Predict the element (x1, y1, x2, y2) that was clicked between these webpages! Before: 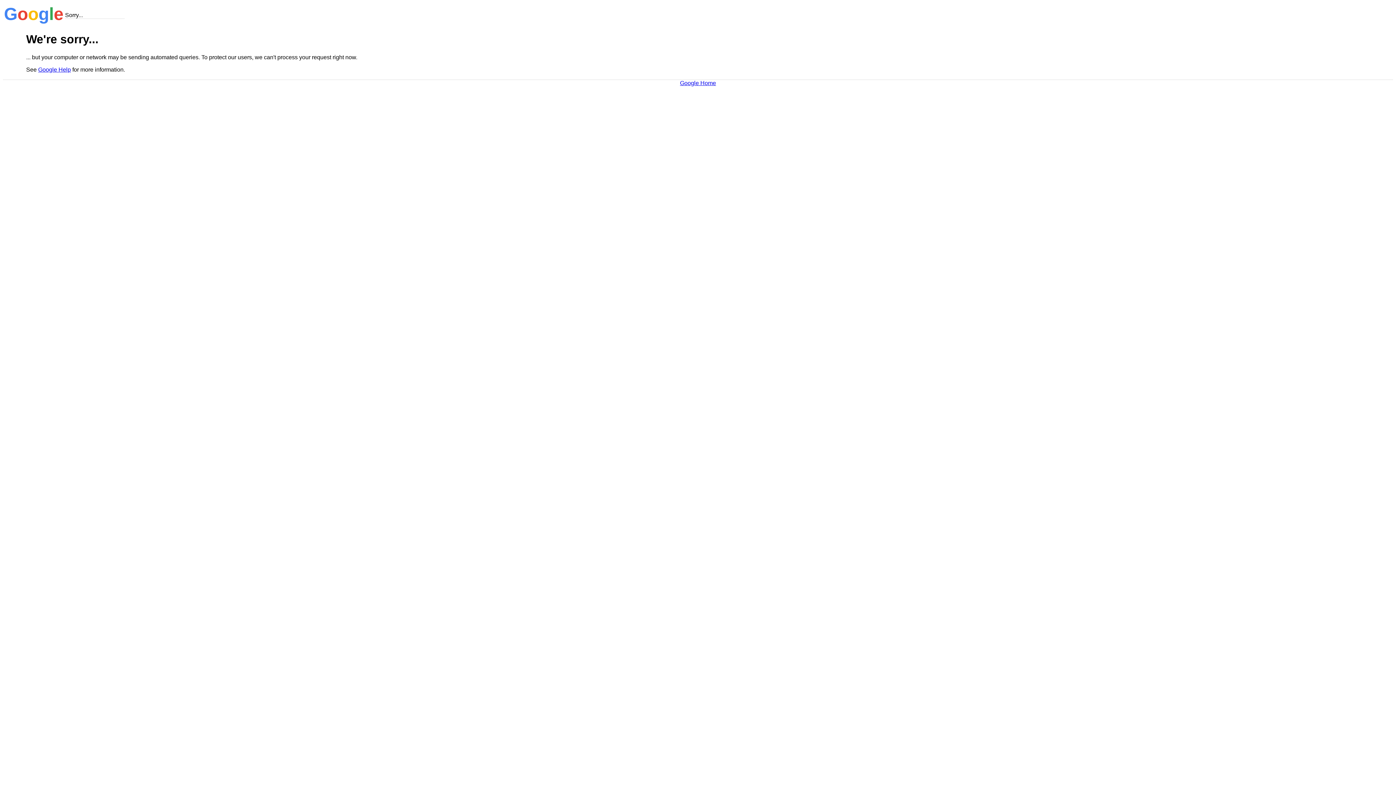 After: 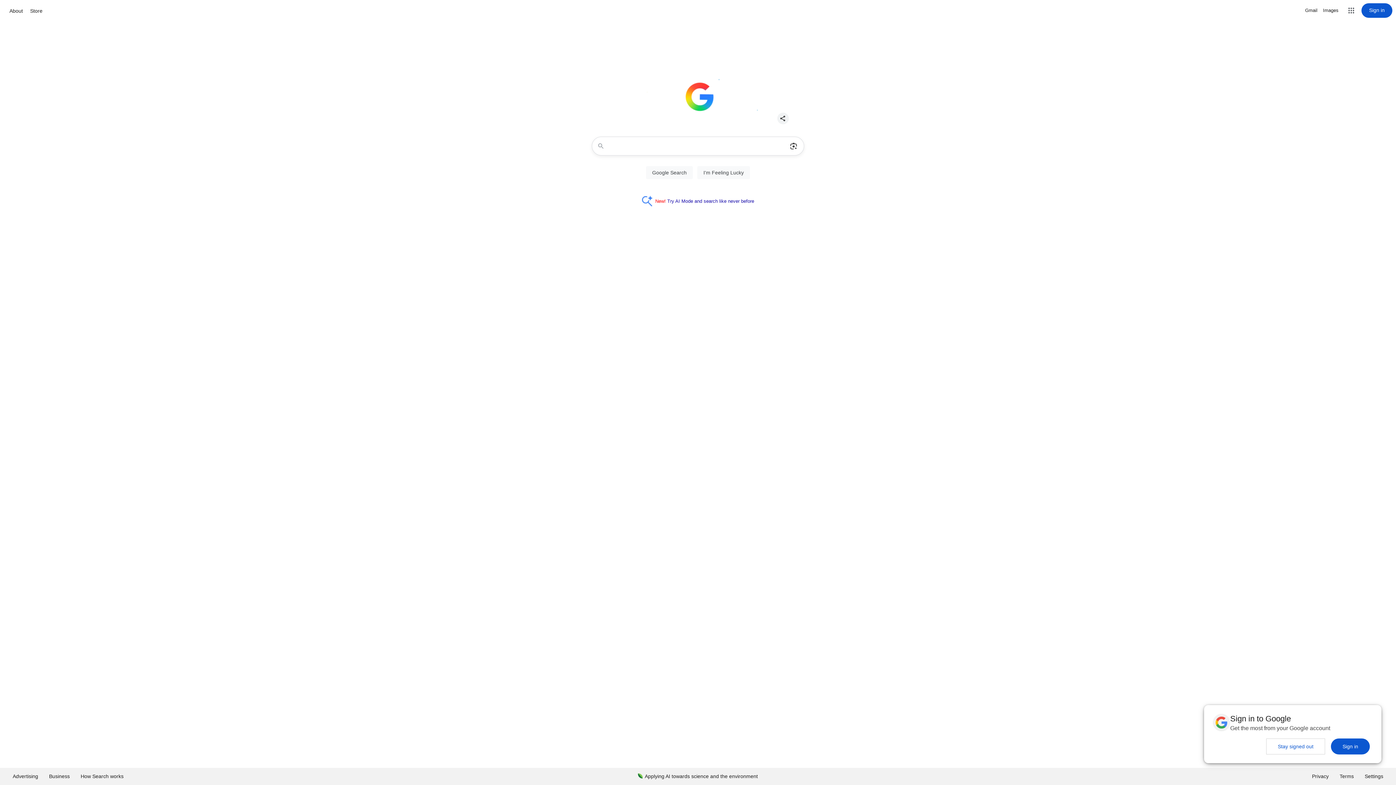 Action: label: Google Home bbox: (680, 79, 716, 86)